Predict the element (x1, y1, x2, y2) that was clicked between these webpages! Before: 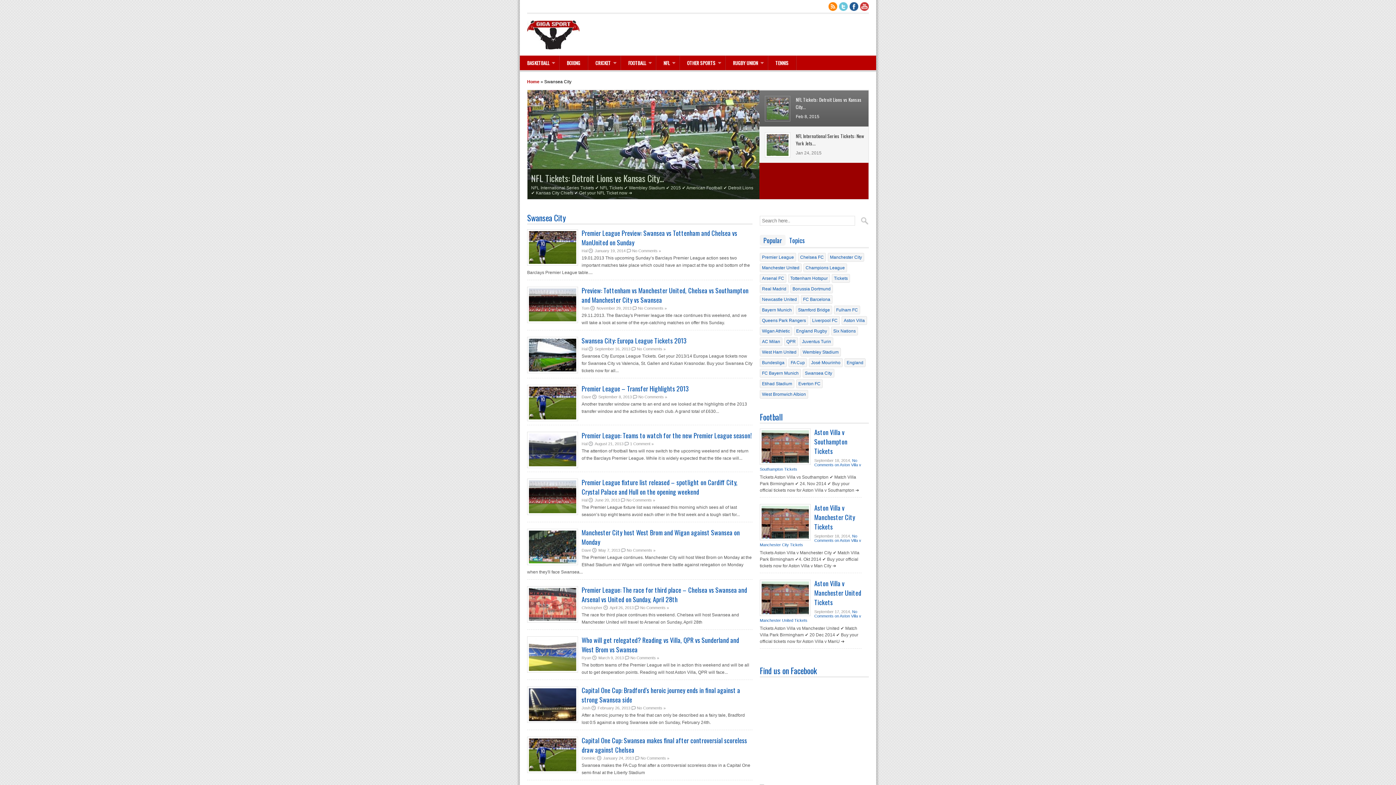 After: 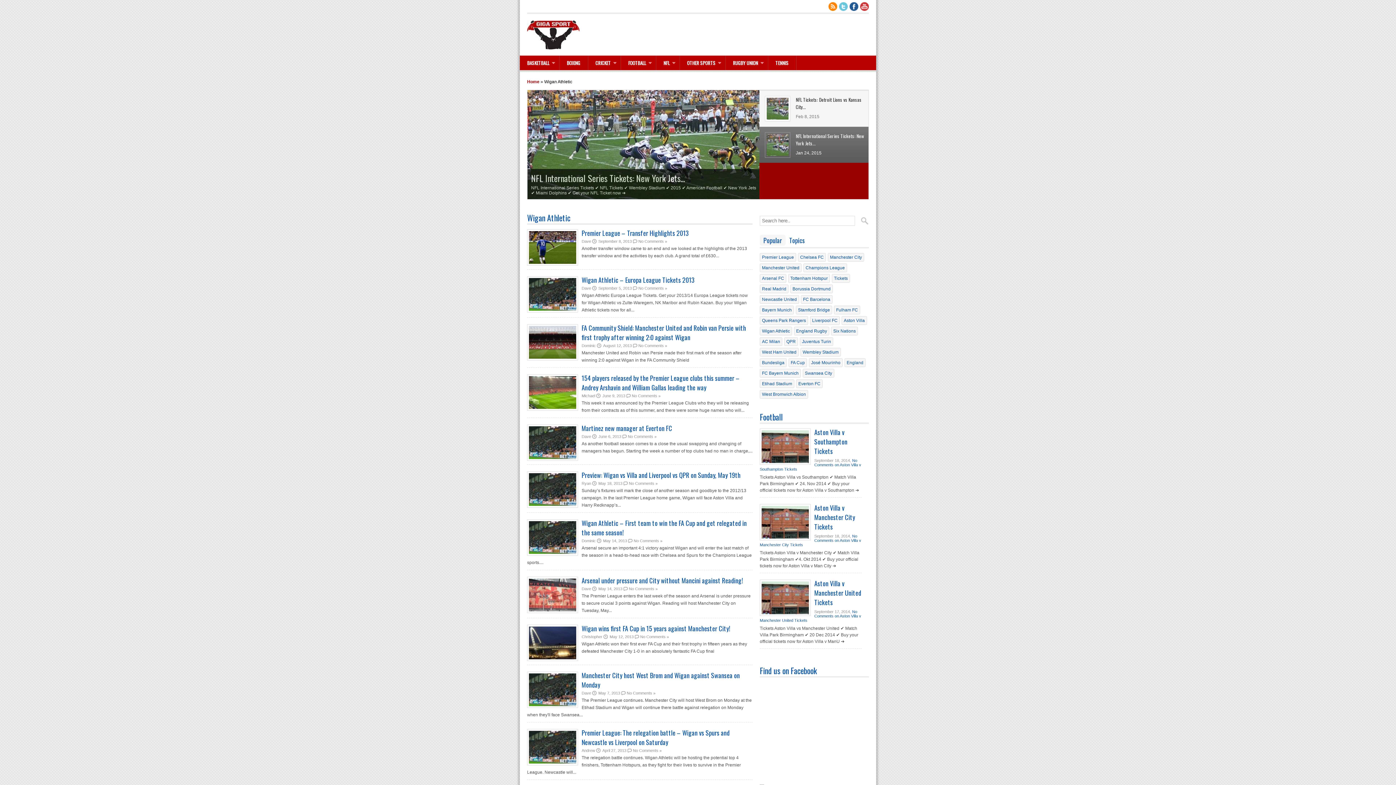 Action: label: Wigan Athletic bbox: (760, 326, 792, 335)